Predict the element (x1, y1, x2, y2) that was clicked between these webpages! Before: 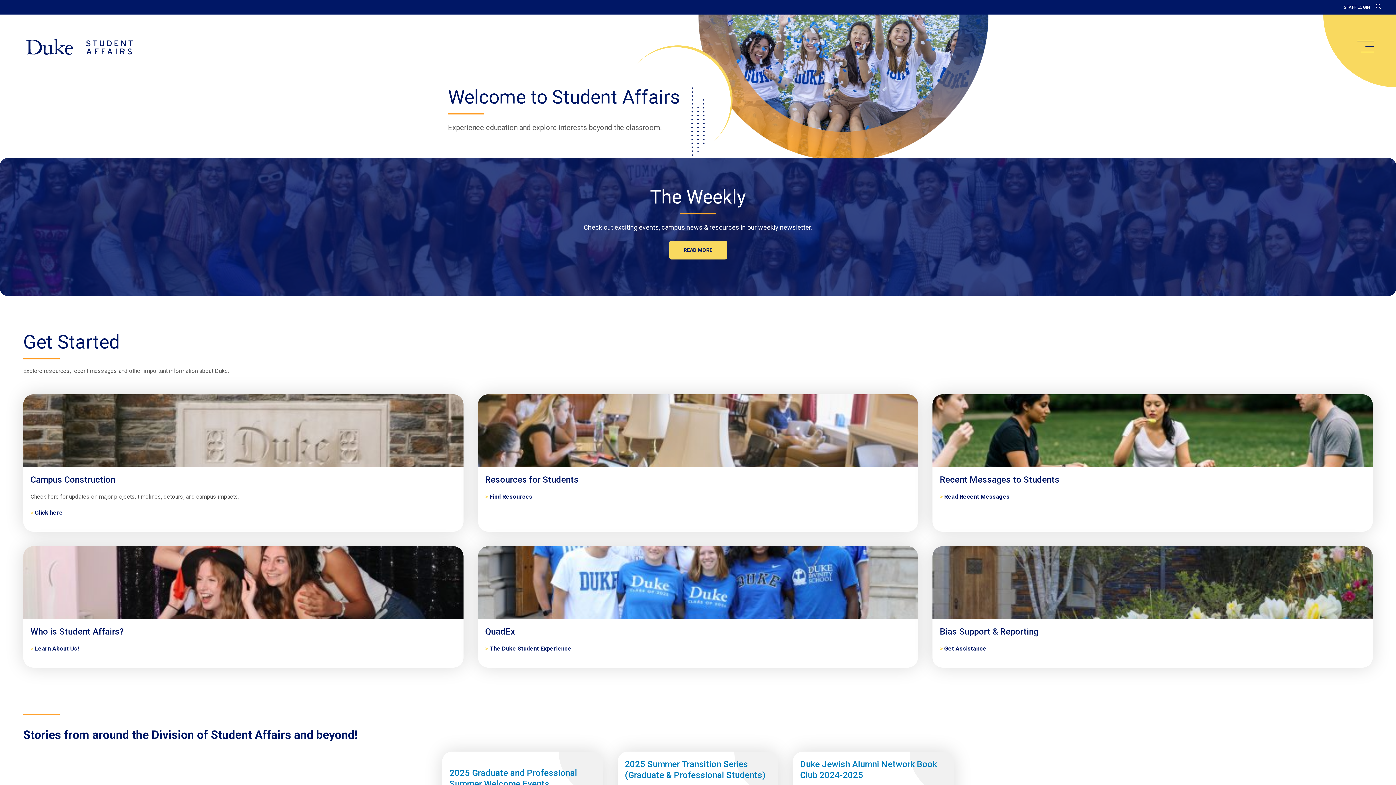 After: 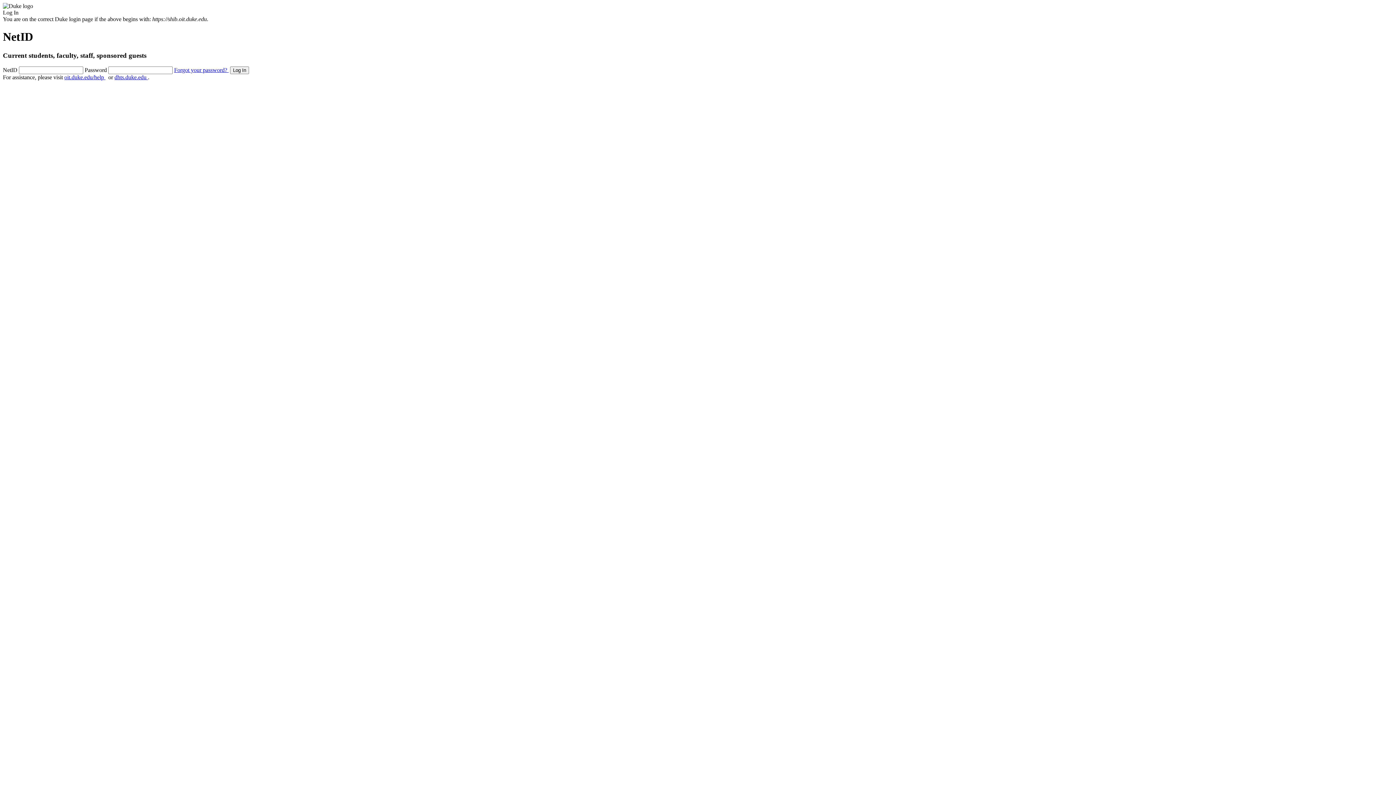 Action: label: STAFF LOGIN bbox: (1344, 4, 1370, 9)